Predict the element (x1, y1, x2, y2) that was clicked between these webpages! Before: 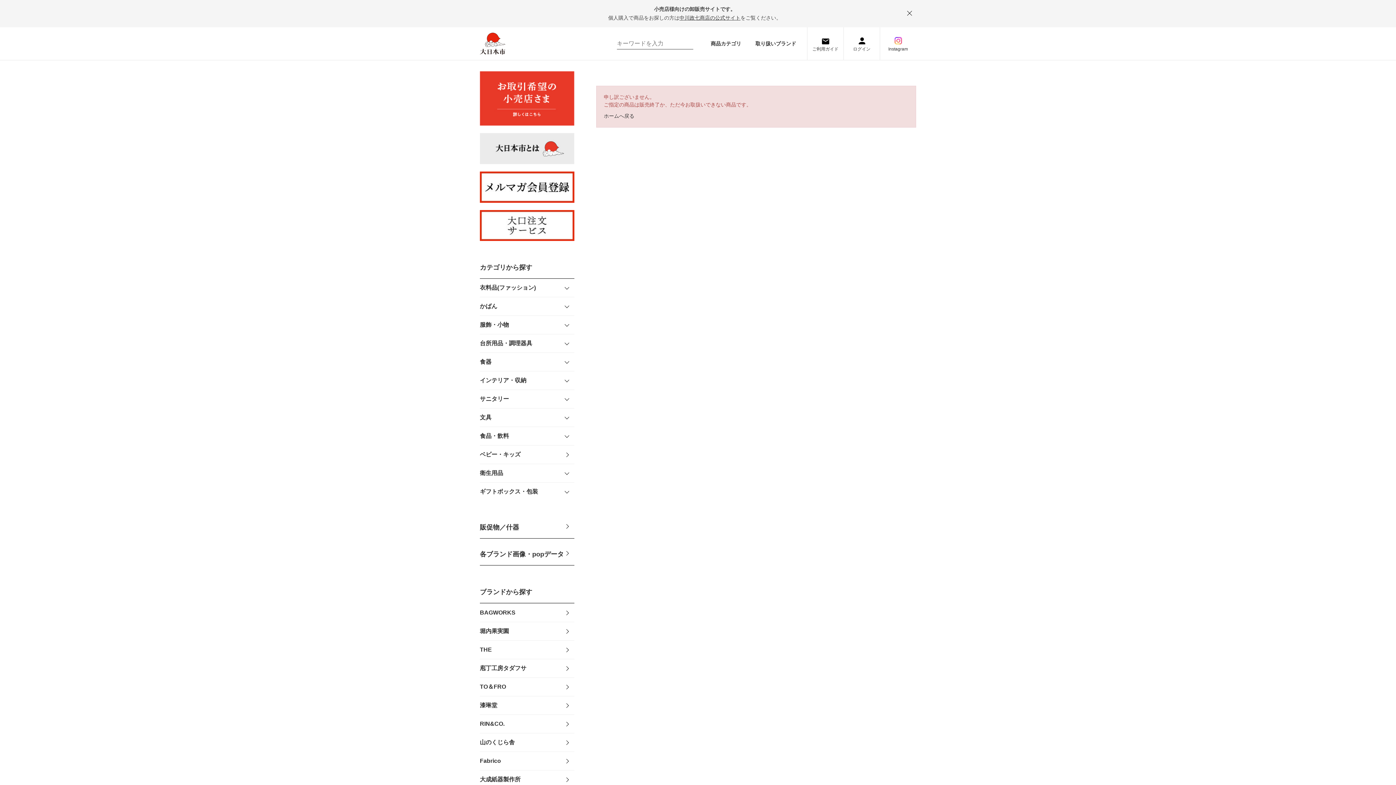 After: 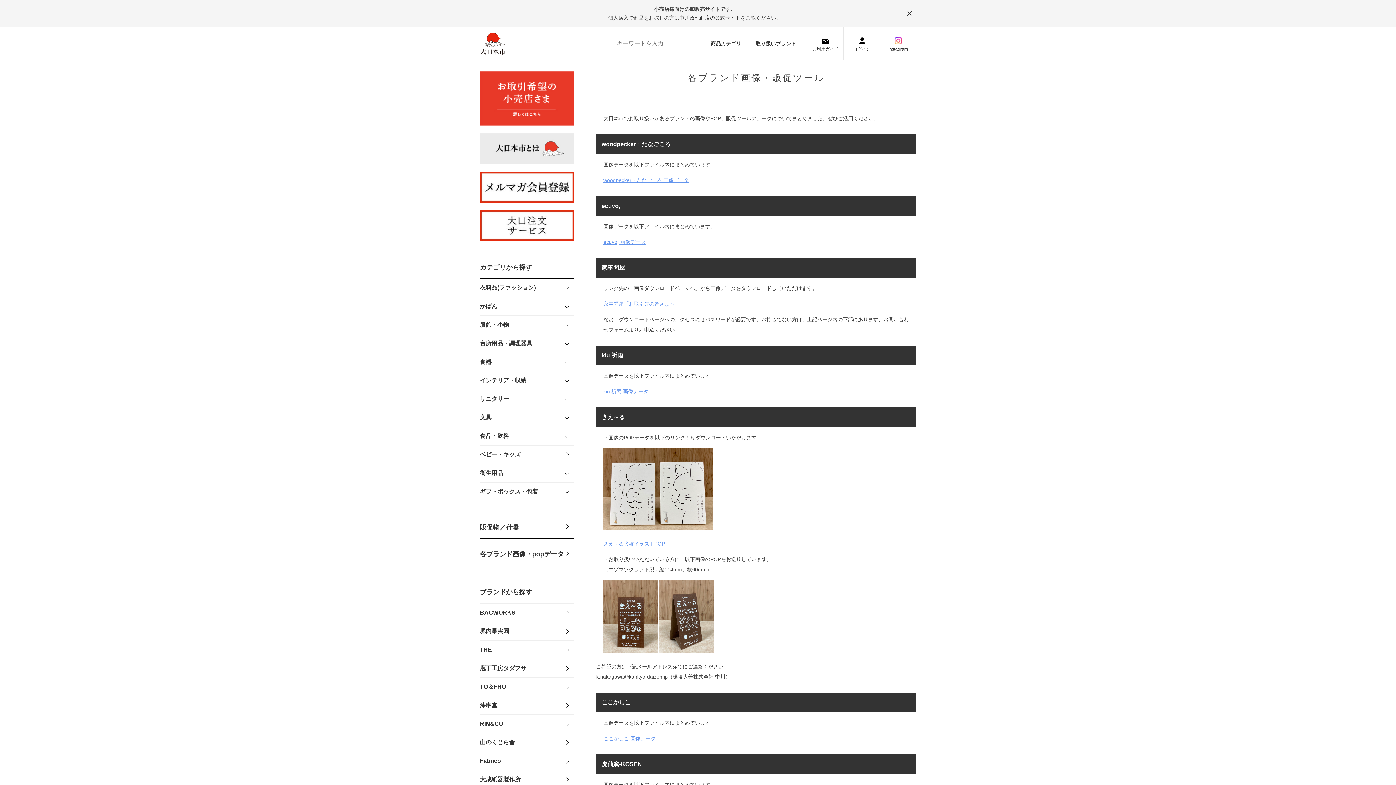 Action: bbox: (480, 549, 574, 565) label: 各ブランド画像・popデータ